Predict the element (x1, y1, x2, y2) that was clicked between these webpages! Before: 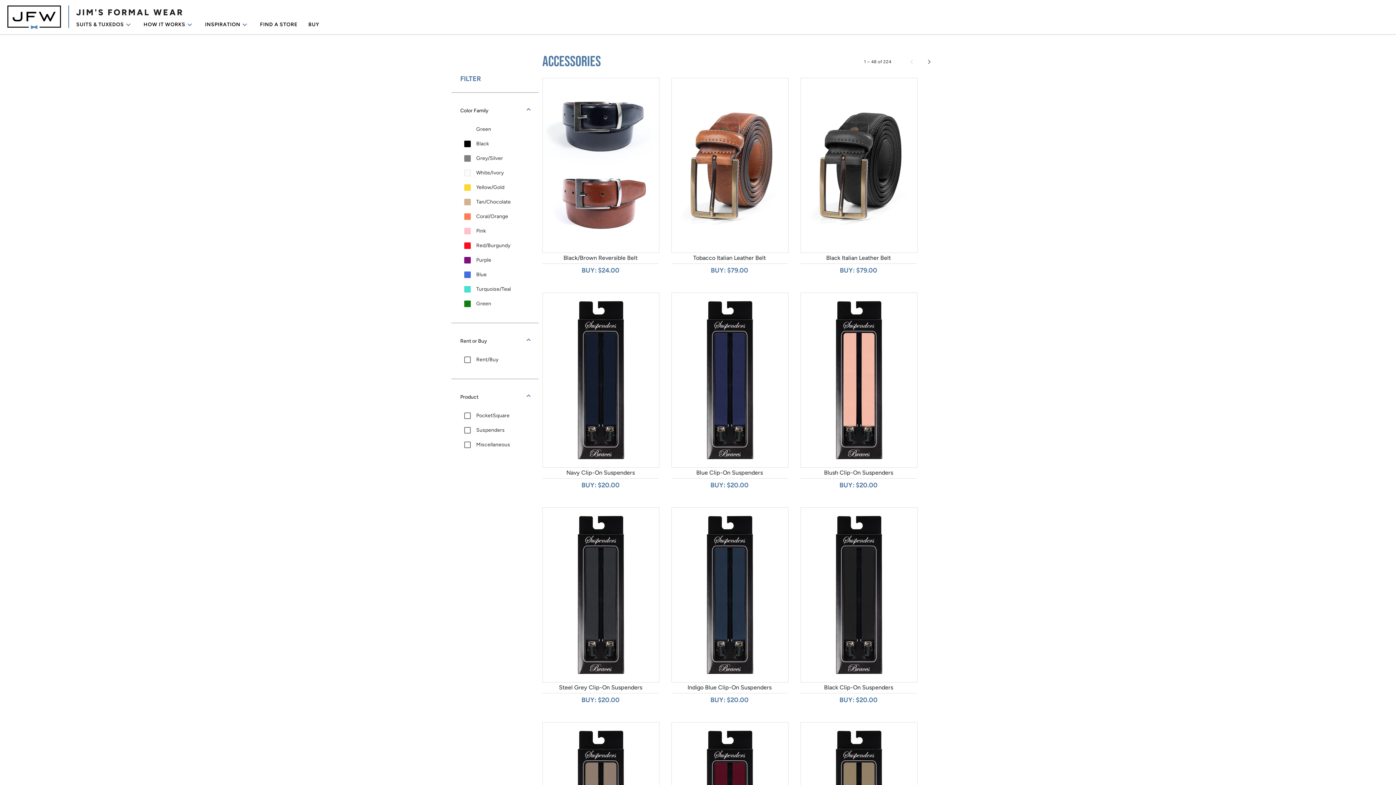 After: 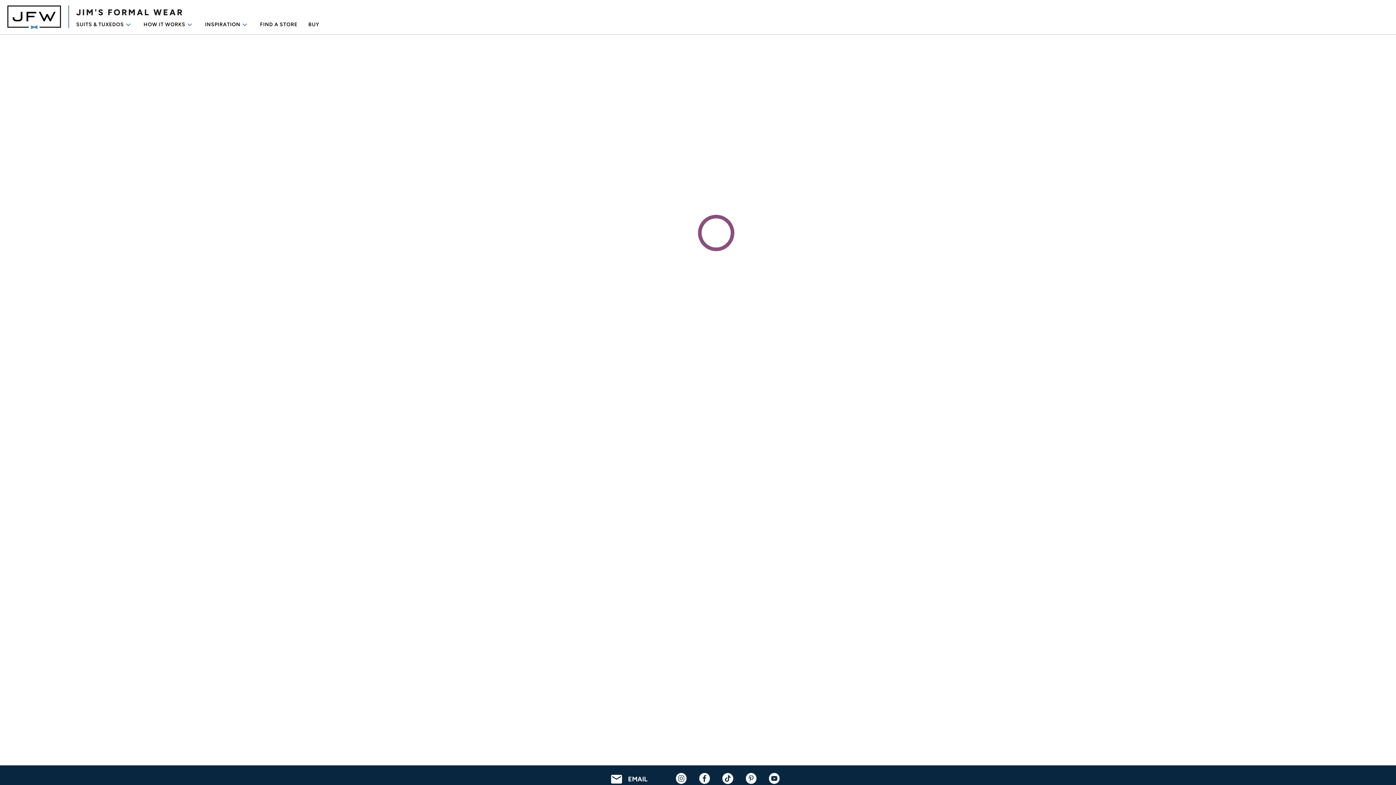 Action: label: FIND A STORE bbox: (260, 21, 297, 27)